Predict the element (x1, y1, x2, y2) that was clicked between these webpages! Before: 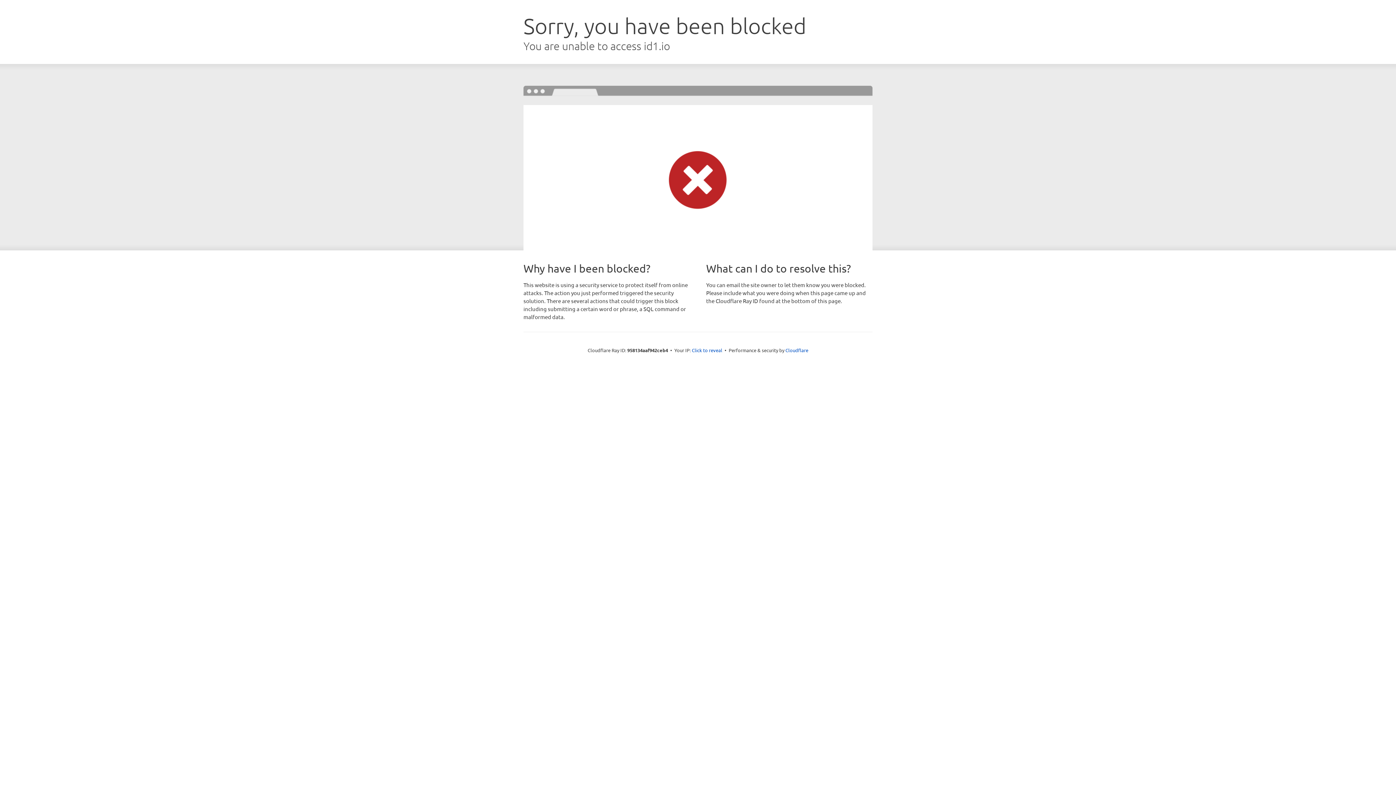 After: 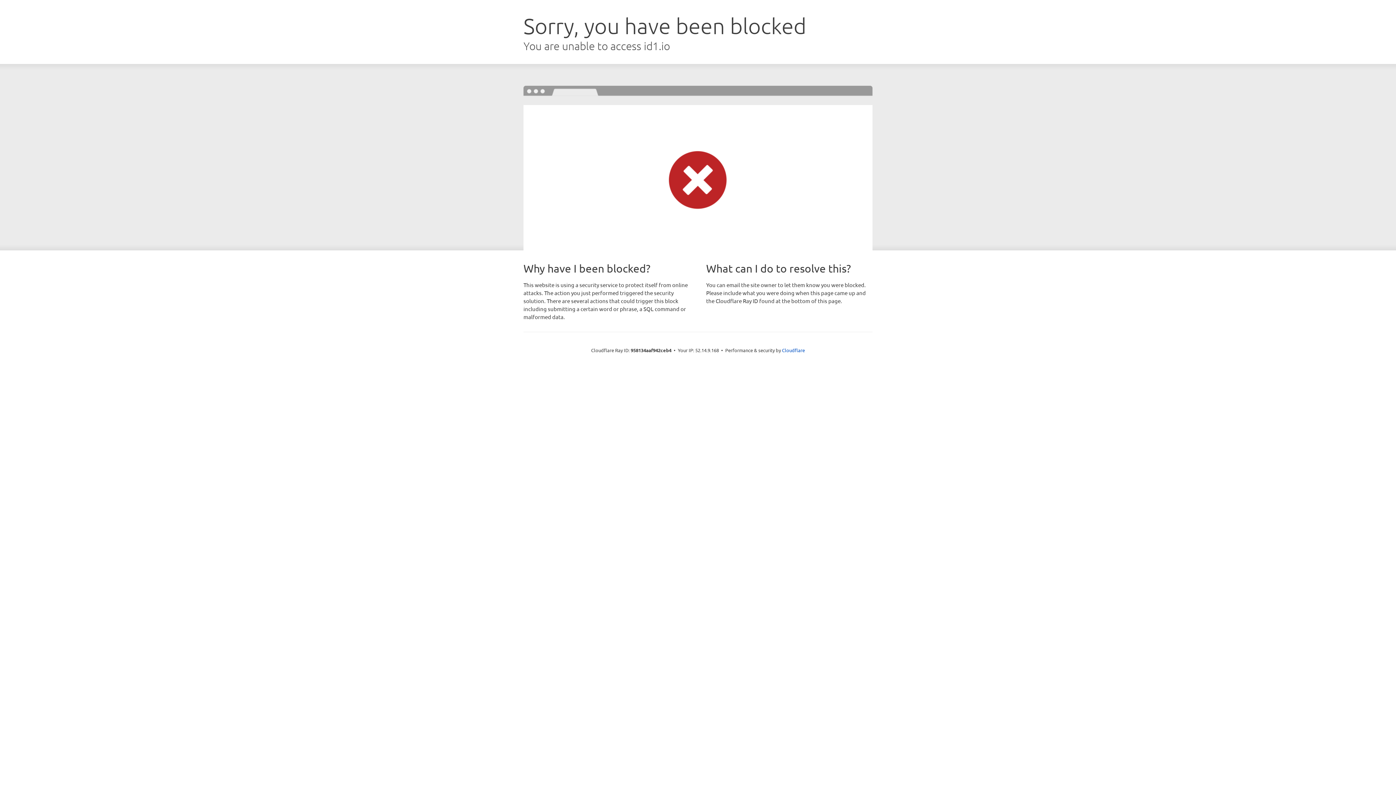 Action: label: Click to reveal bbox: (692, 346, 722, 353)